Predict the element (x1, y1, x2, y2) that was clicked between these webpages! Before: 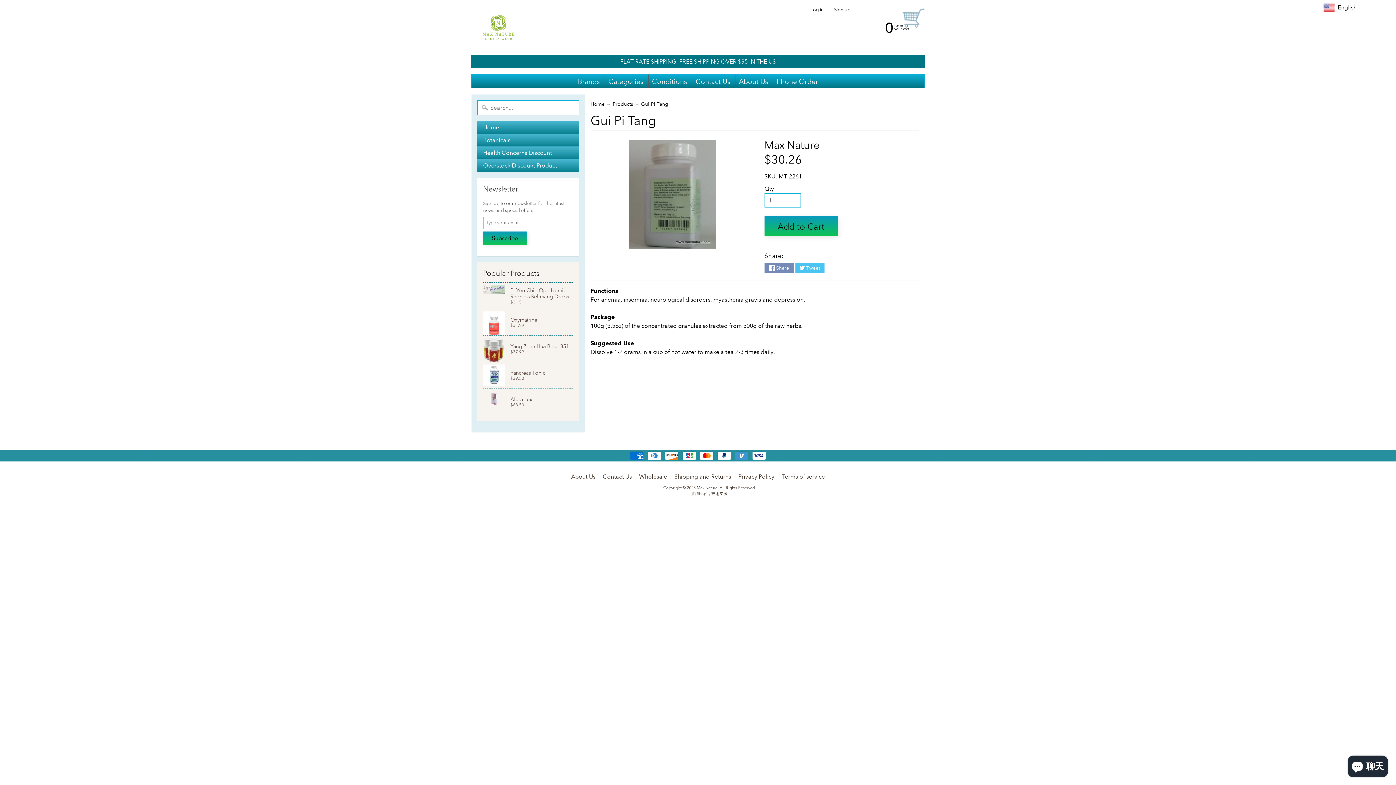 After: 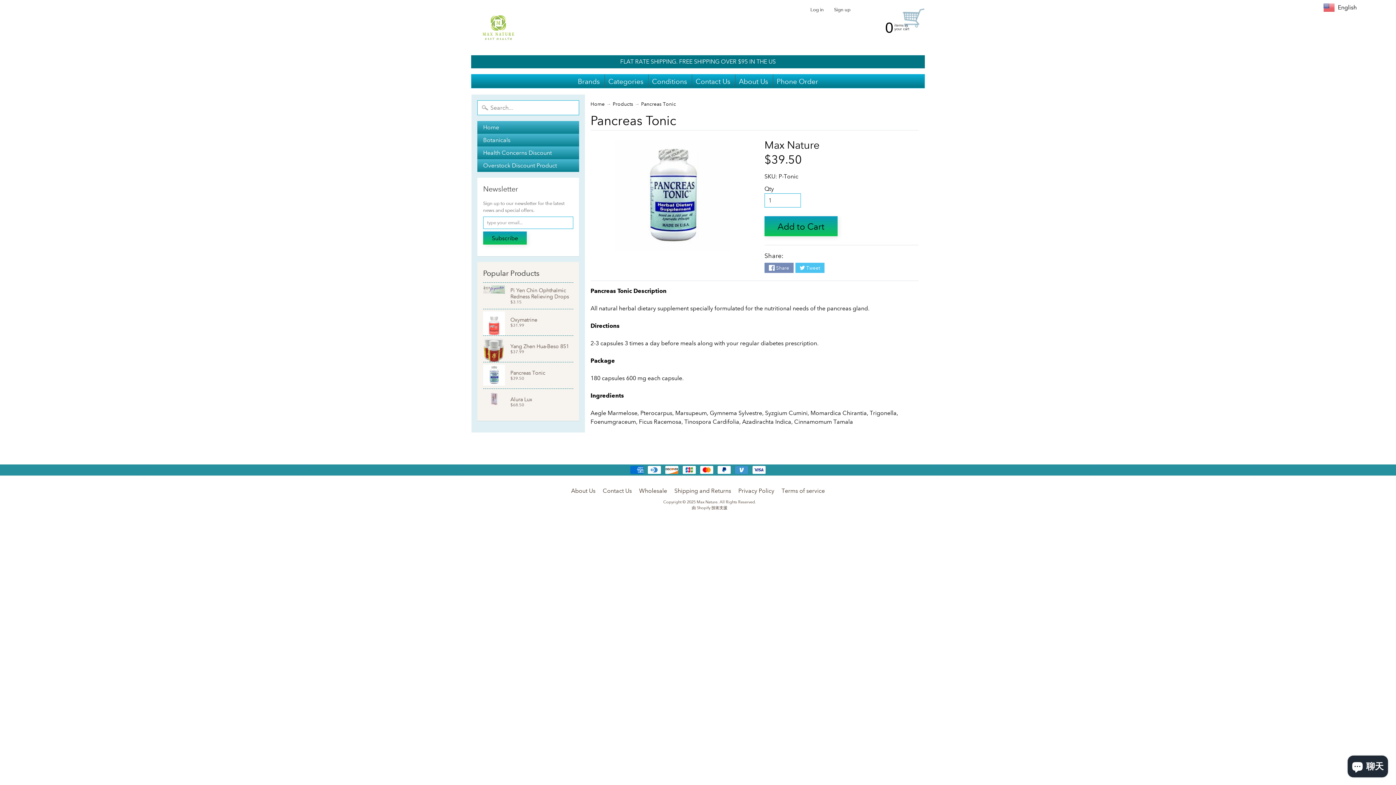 Action: label: Pancreas Tonic
$39.50 bbox: (483, 362, 573, 388)